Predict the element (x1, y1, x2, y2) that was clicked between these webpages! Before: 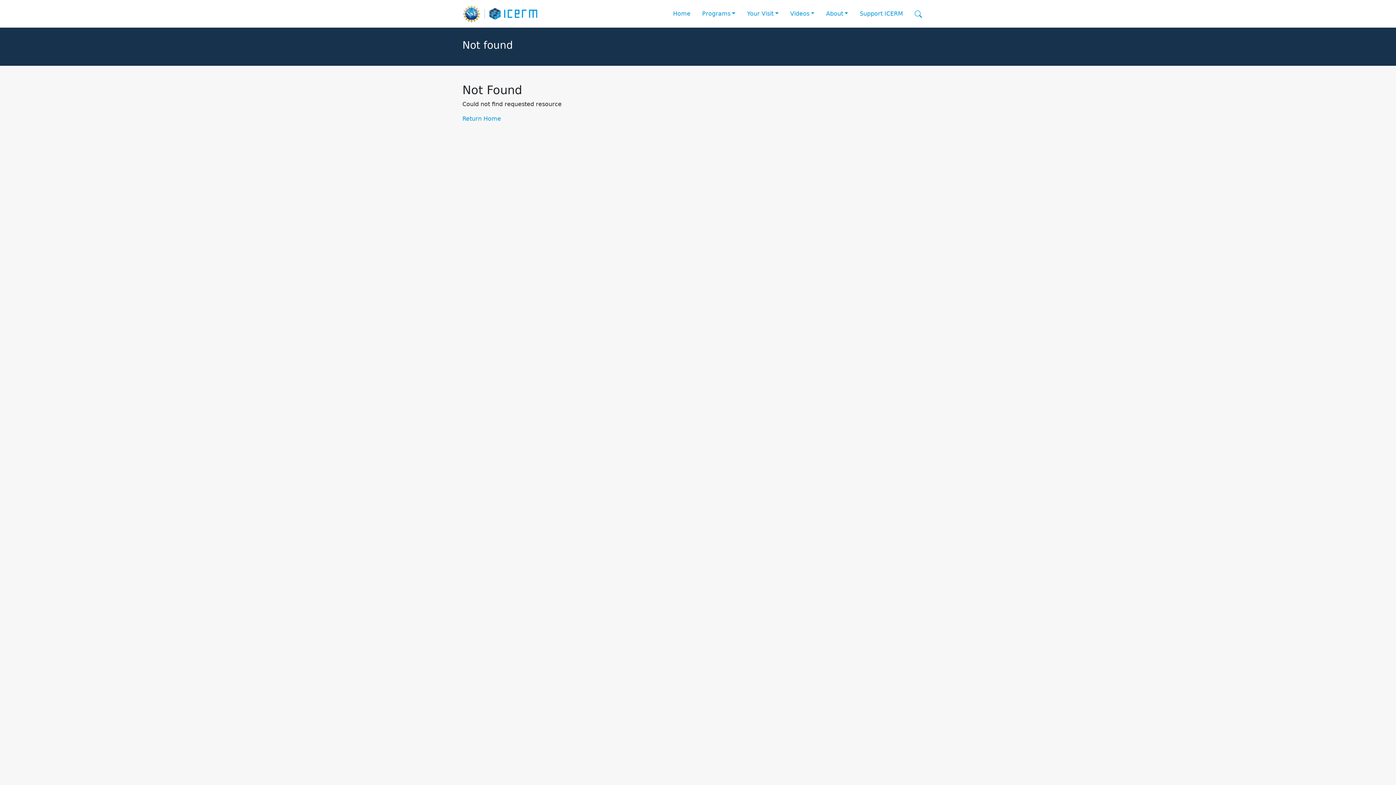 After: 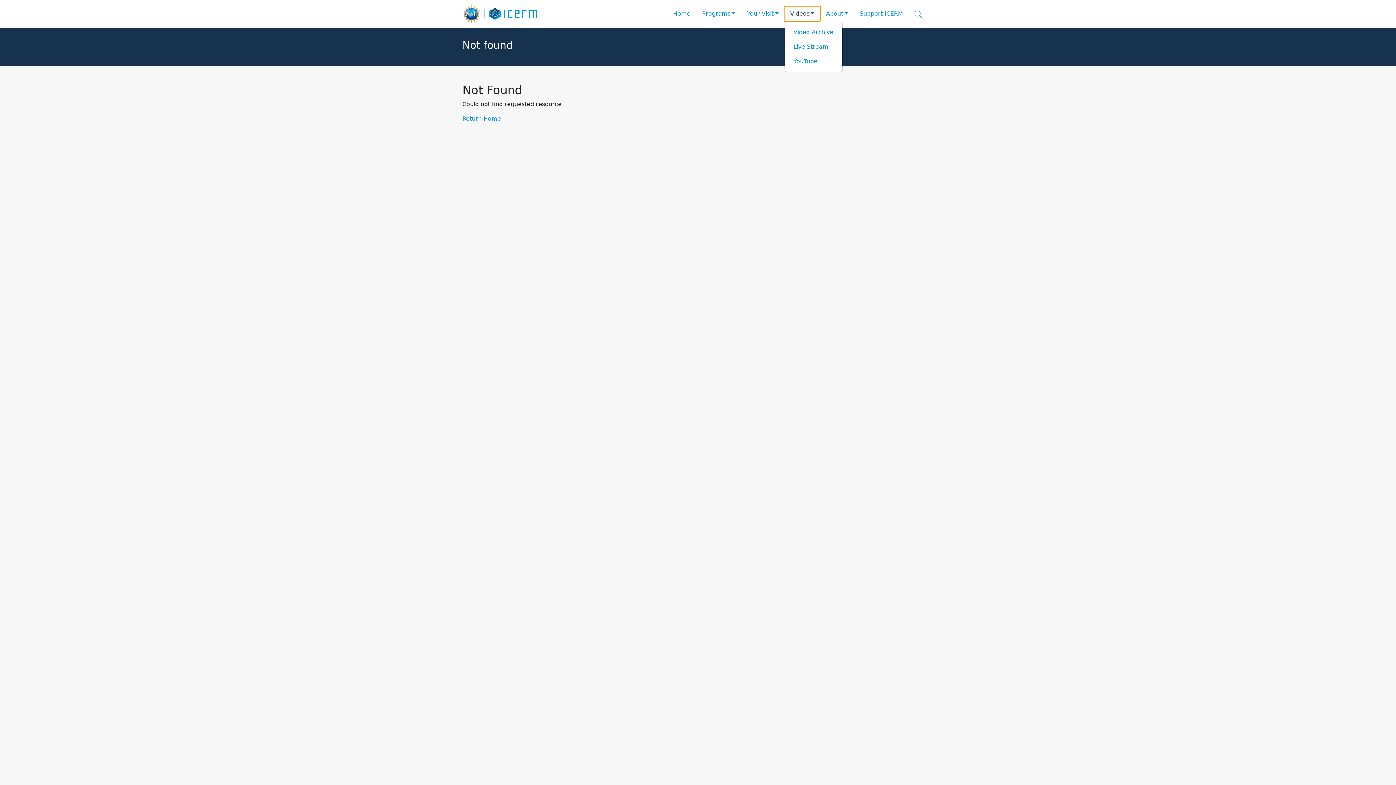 Action: label: Videos bbox: (784, 6, 820, 21)